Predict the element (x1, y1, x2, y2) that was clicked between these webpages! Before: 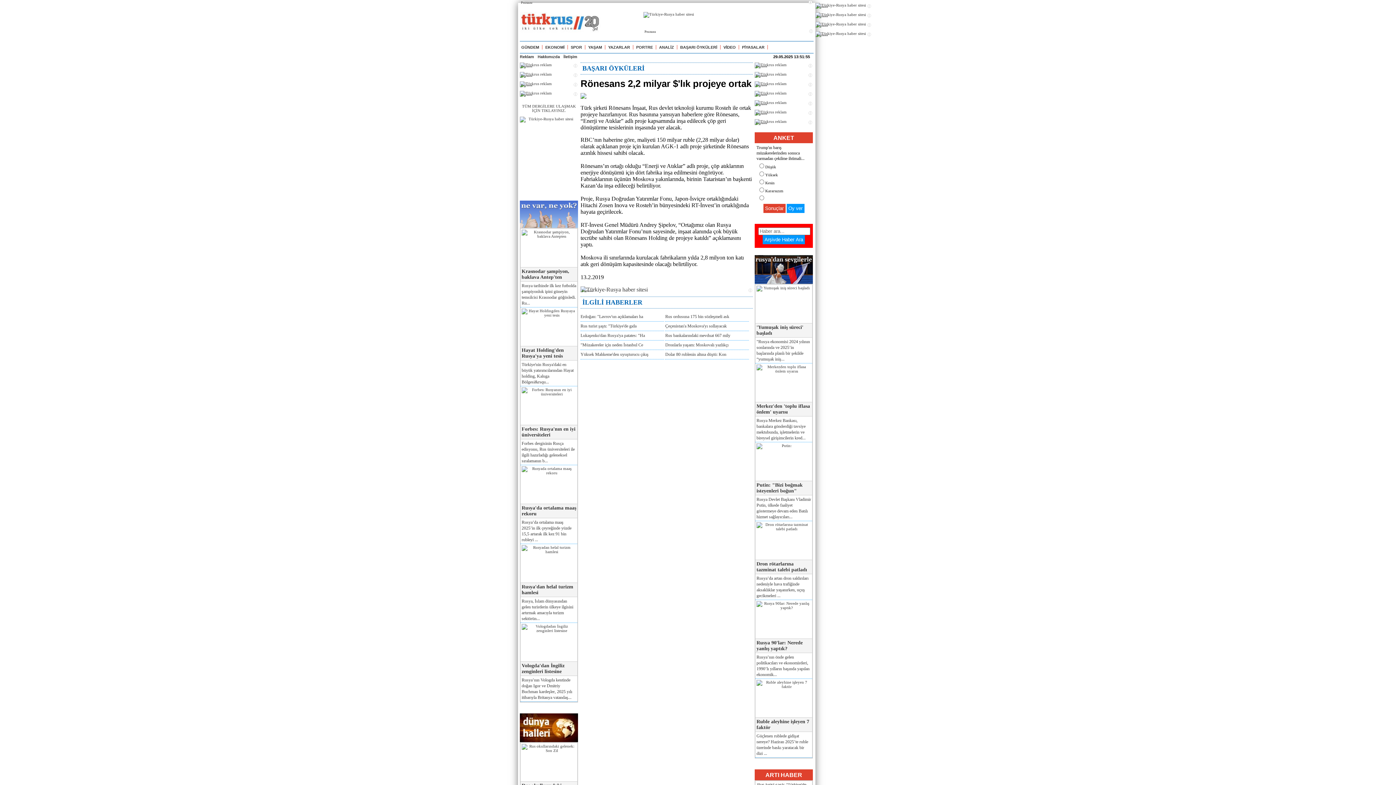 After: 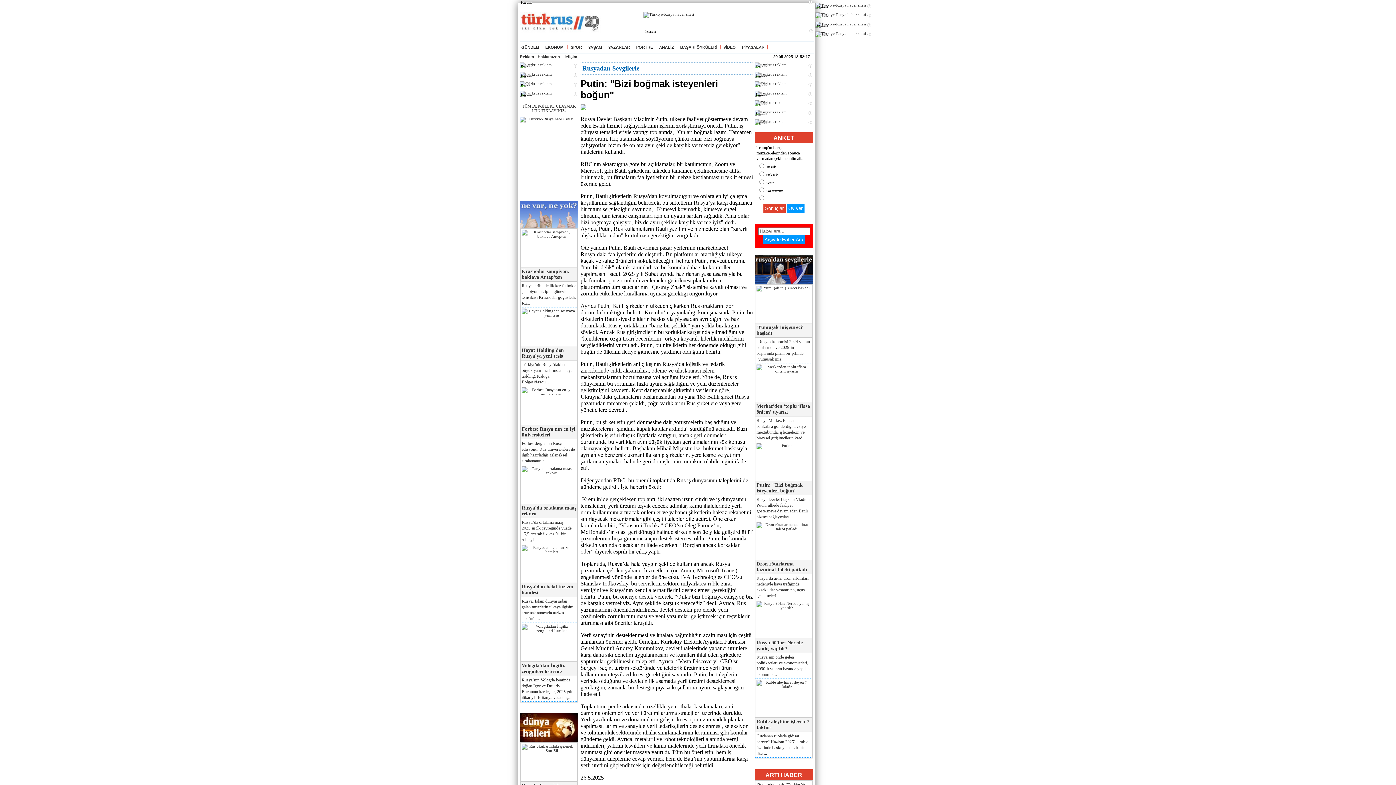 Action: bbox: (756, 443, 811, 479)